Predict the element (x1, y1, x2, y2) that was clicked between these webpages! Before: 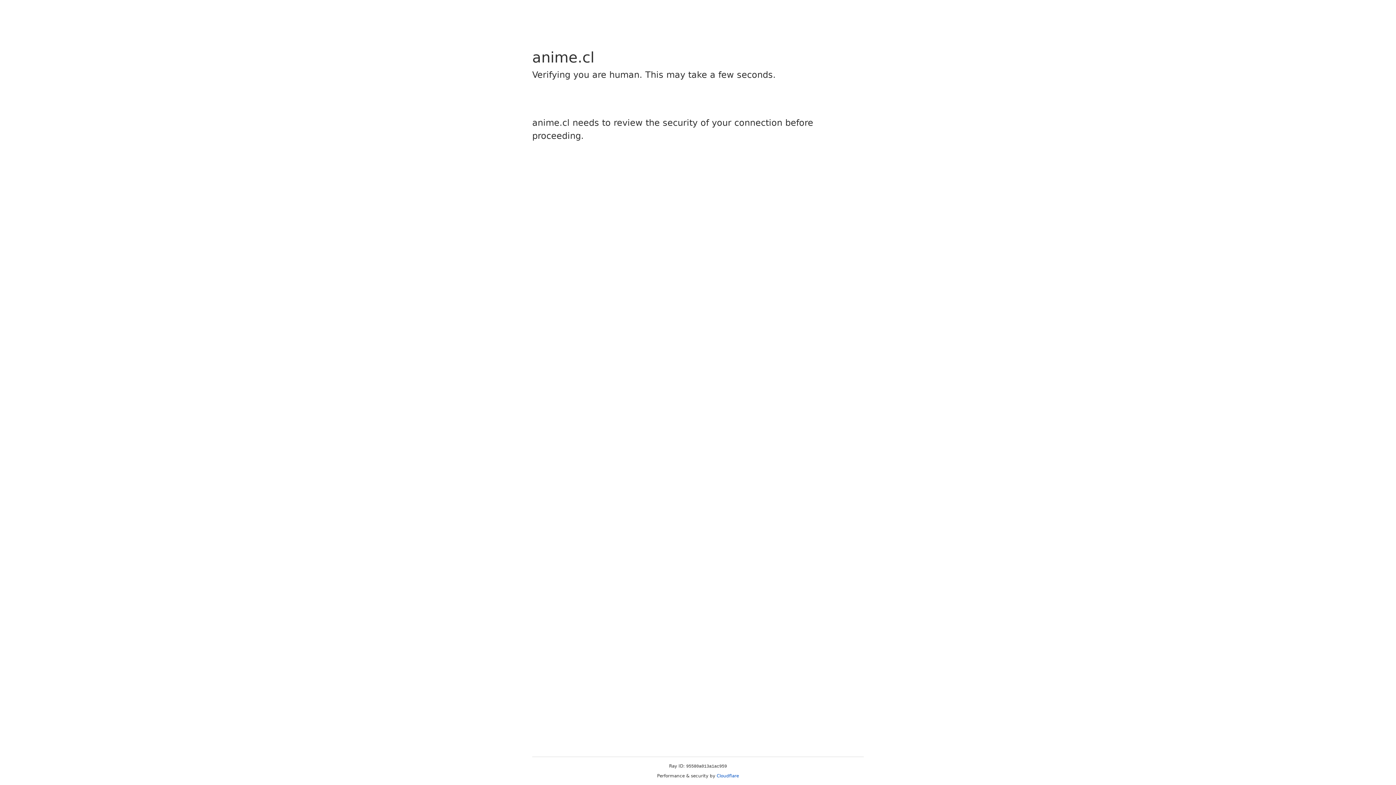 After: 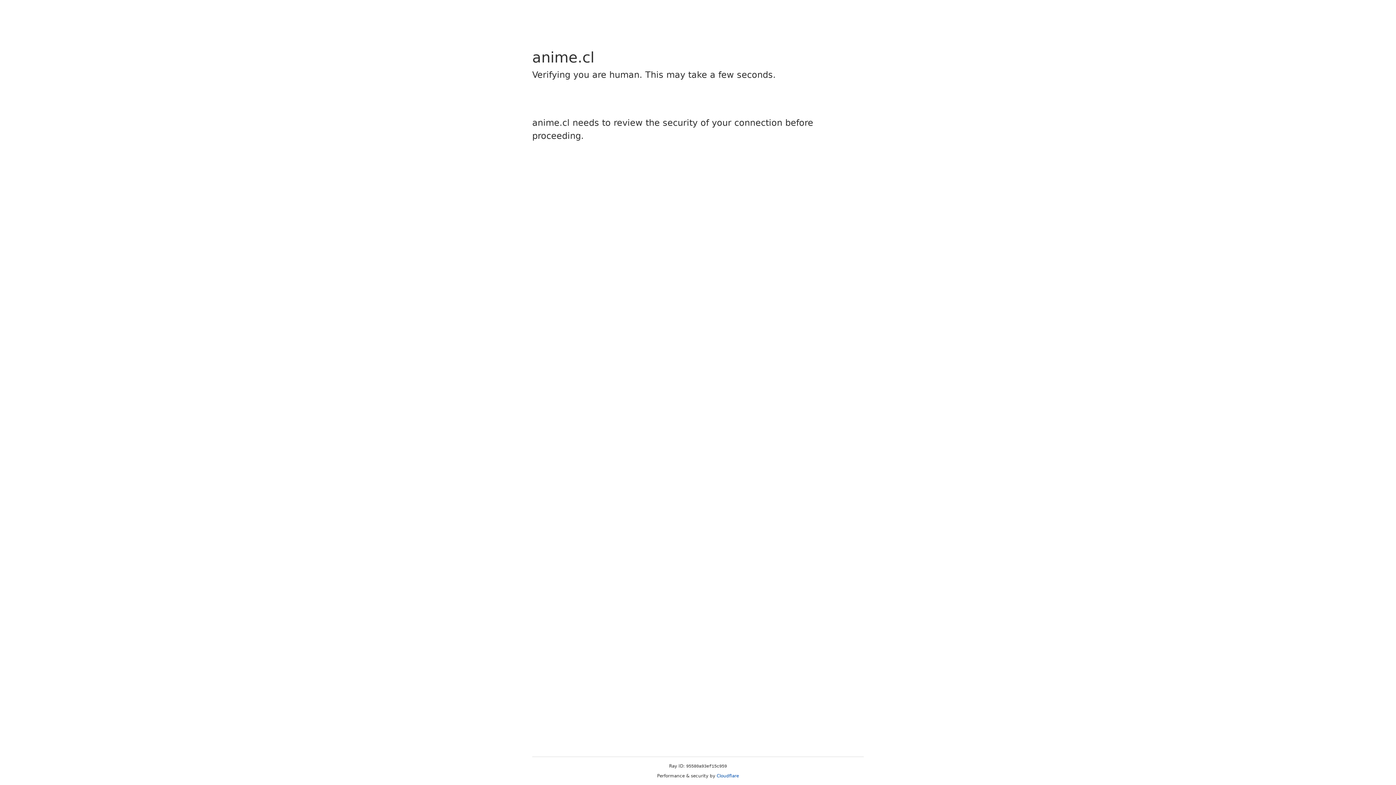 Action: label: Cloudflare bbox: (716, 773, 739, 778)